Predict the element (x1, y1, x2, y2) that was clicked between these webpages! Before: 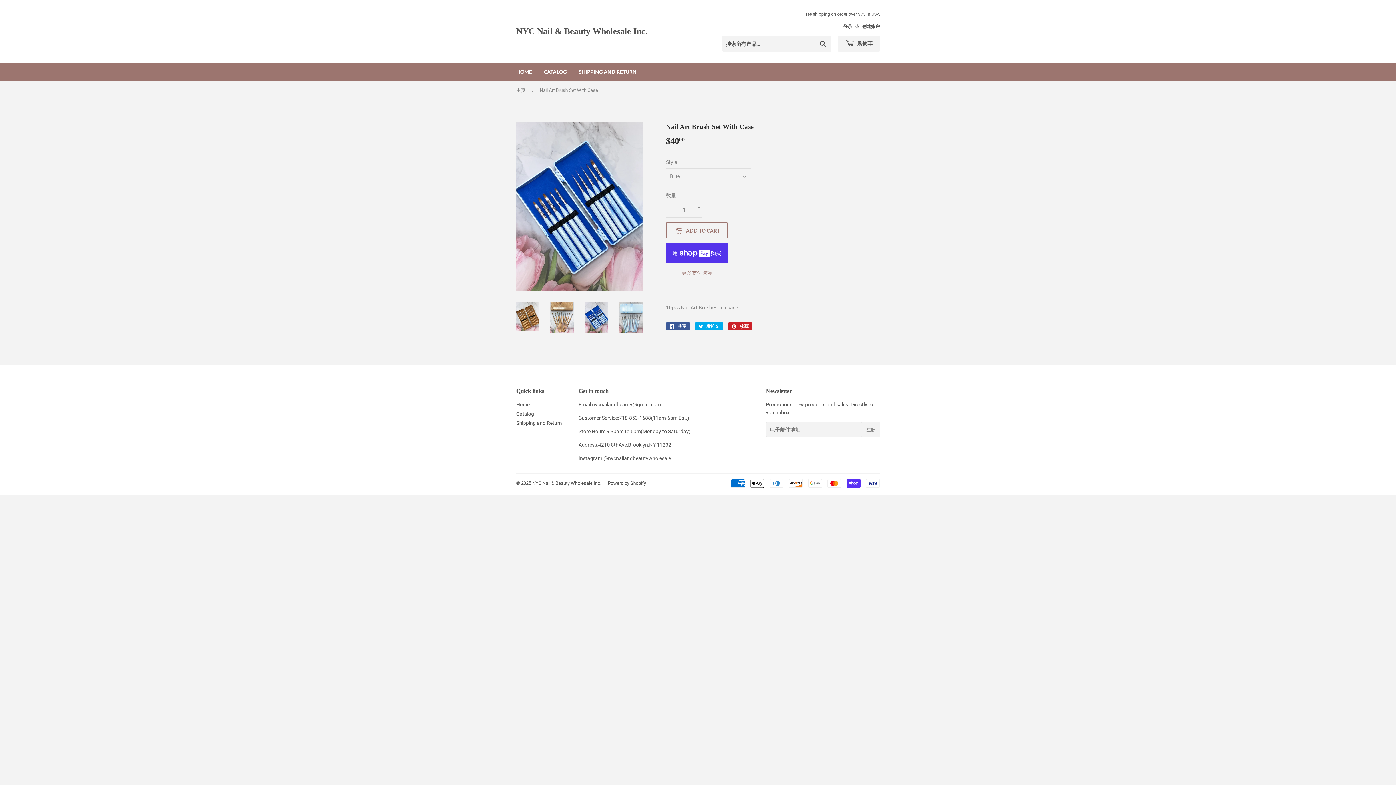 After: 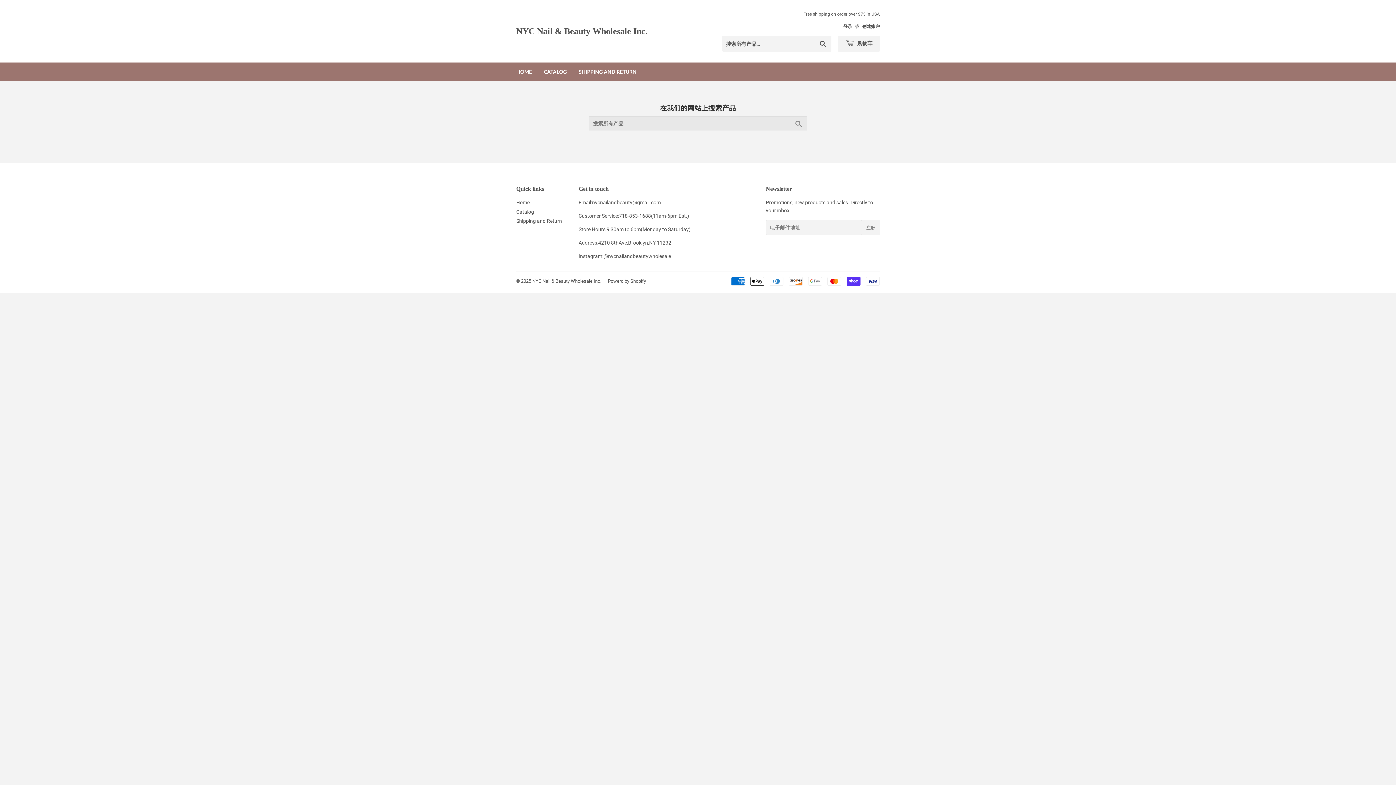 Action: bbox: (815, 36, 831, 51) label: 搜索